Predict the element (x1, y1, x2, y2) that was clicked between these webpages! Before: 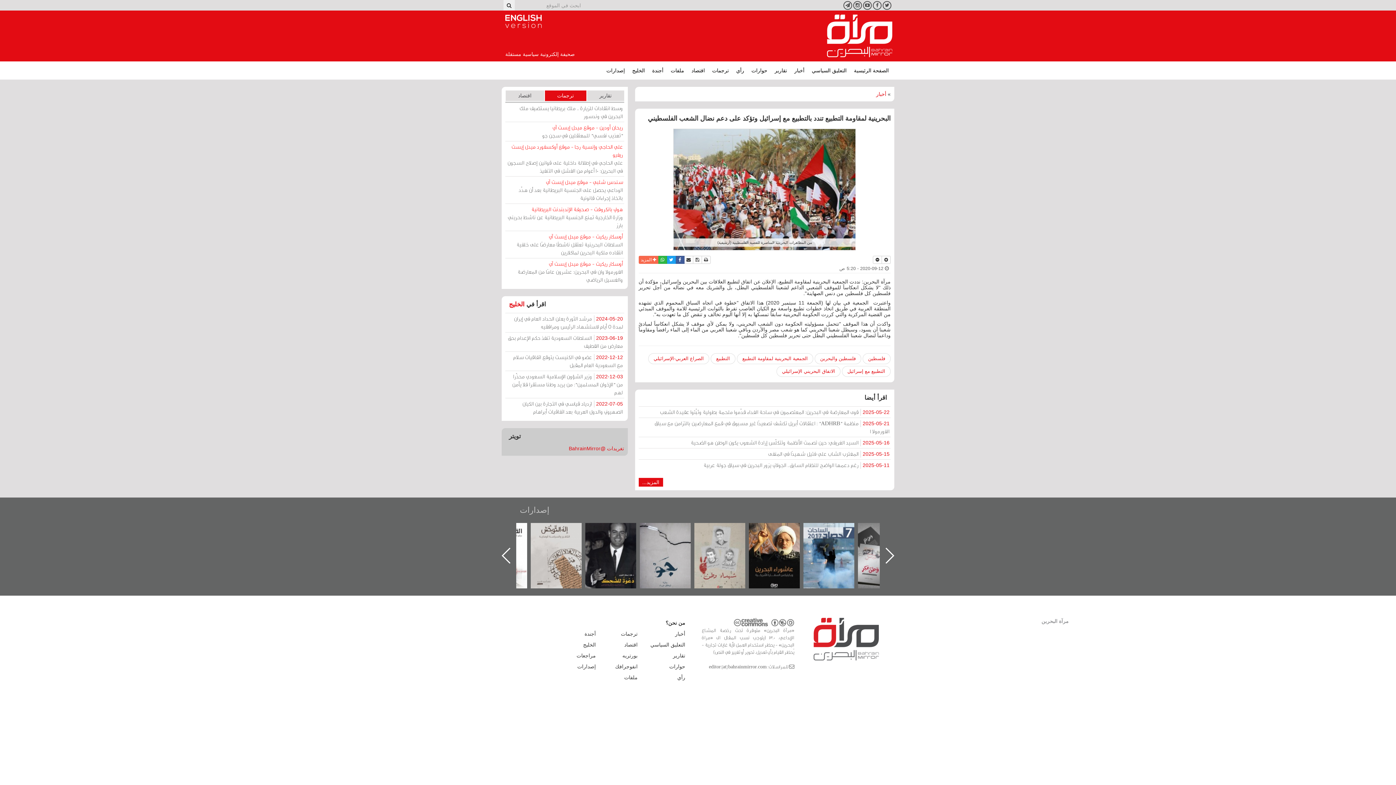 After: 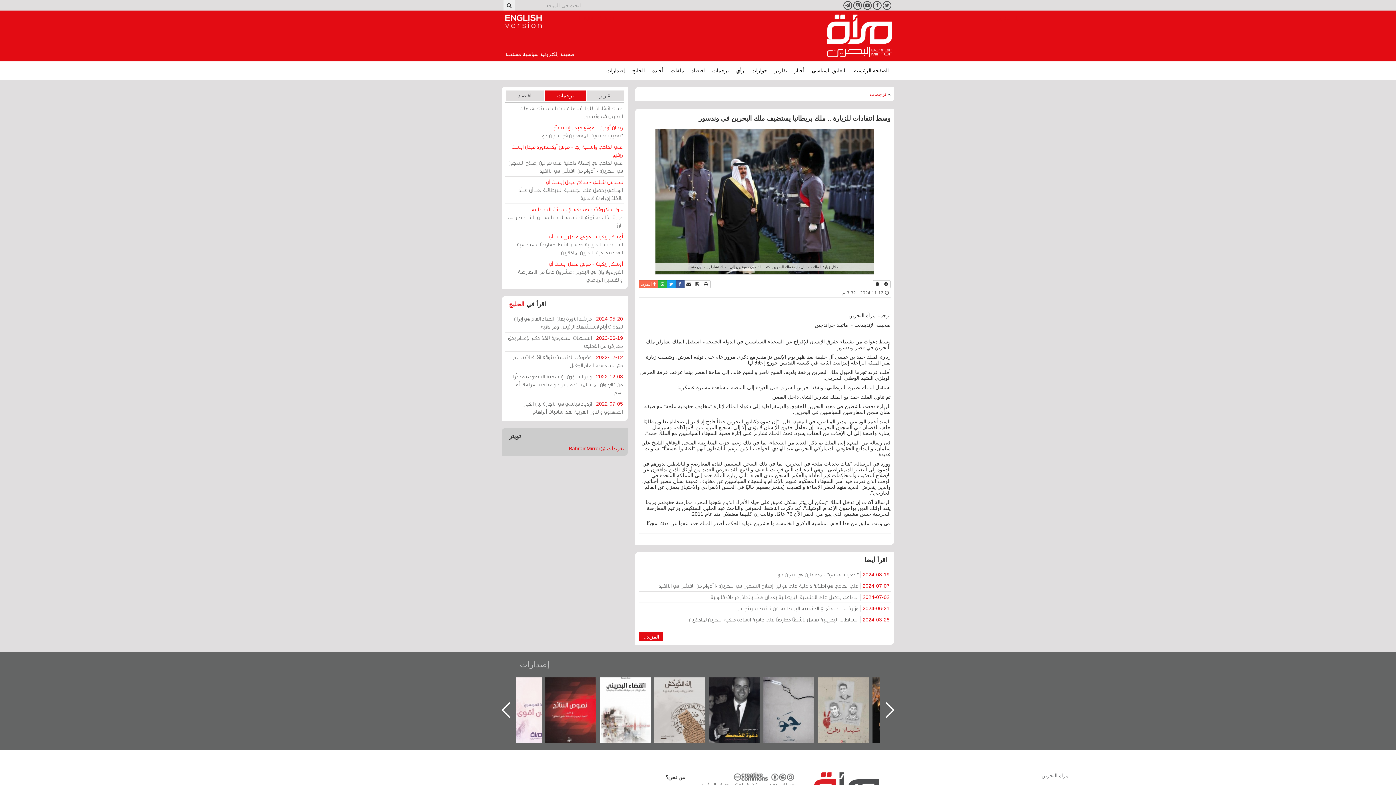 Action: label: وسط انتقادات للزيارة .. ملك بريطانيا يستضيف ملك البحرين في وندسور bbox: (505, 102, 624, 121)